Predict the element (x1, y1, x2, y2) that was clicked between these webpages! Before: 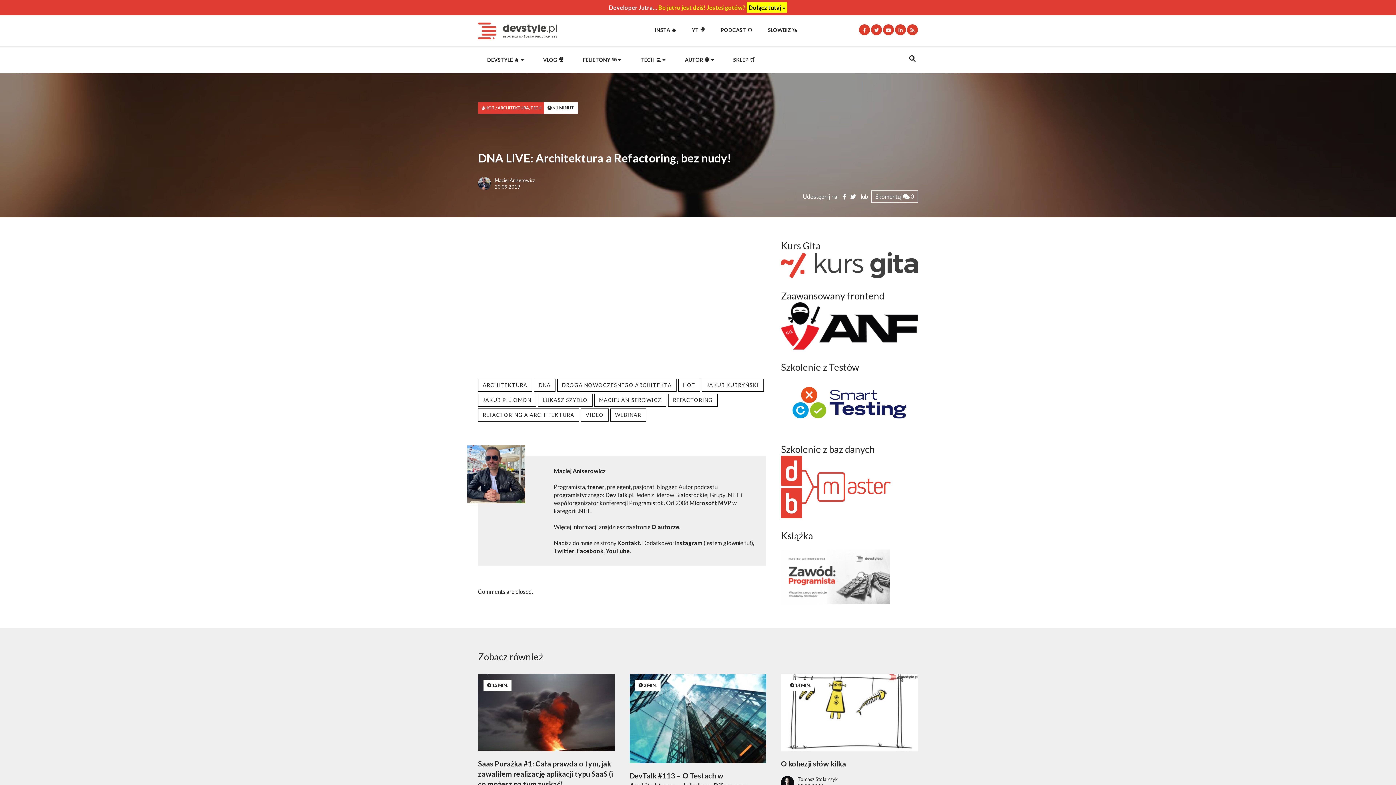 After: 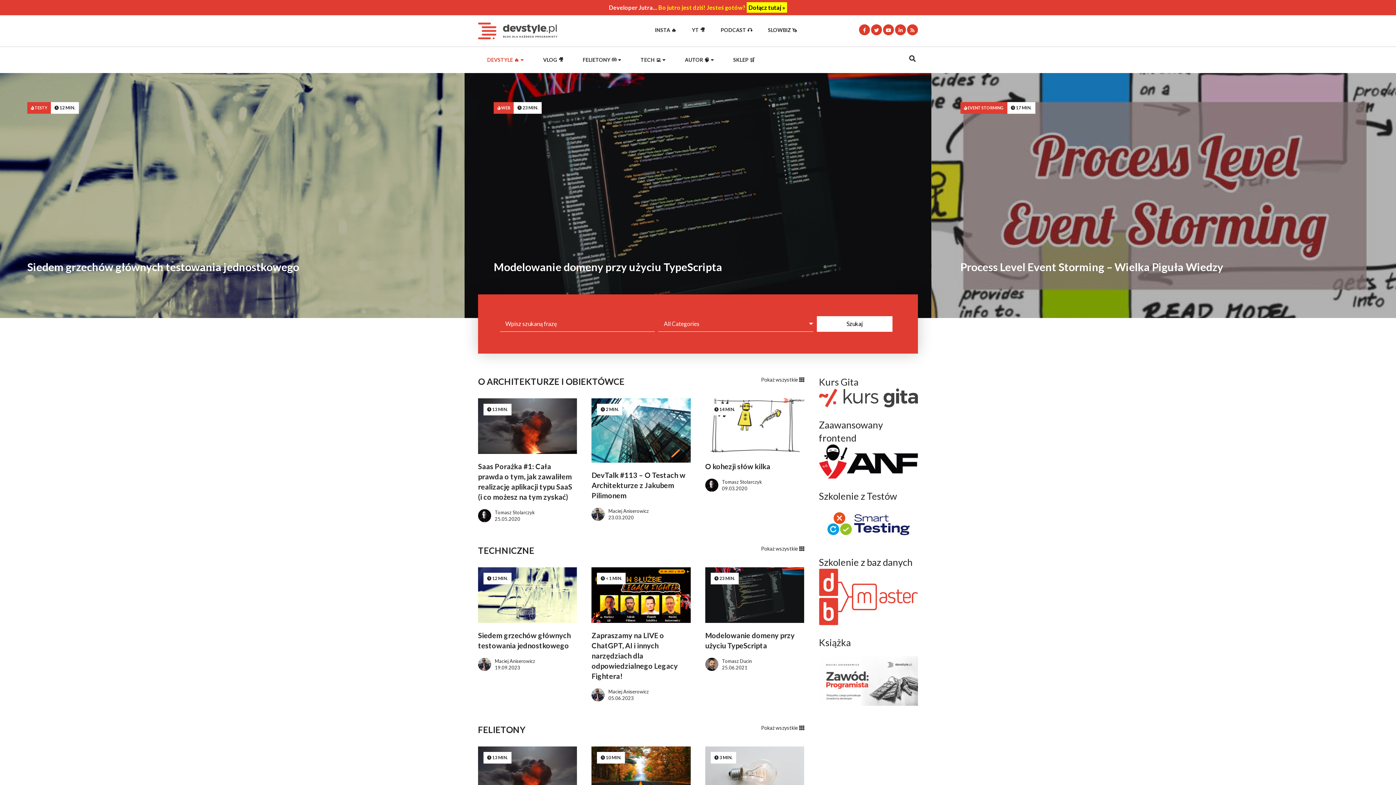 Action: bbox: (478, 26, 557, 33)